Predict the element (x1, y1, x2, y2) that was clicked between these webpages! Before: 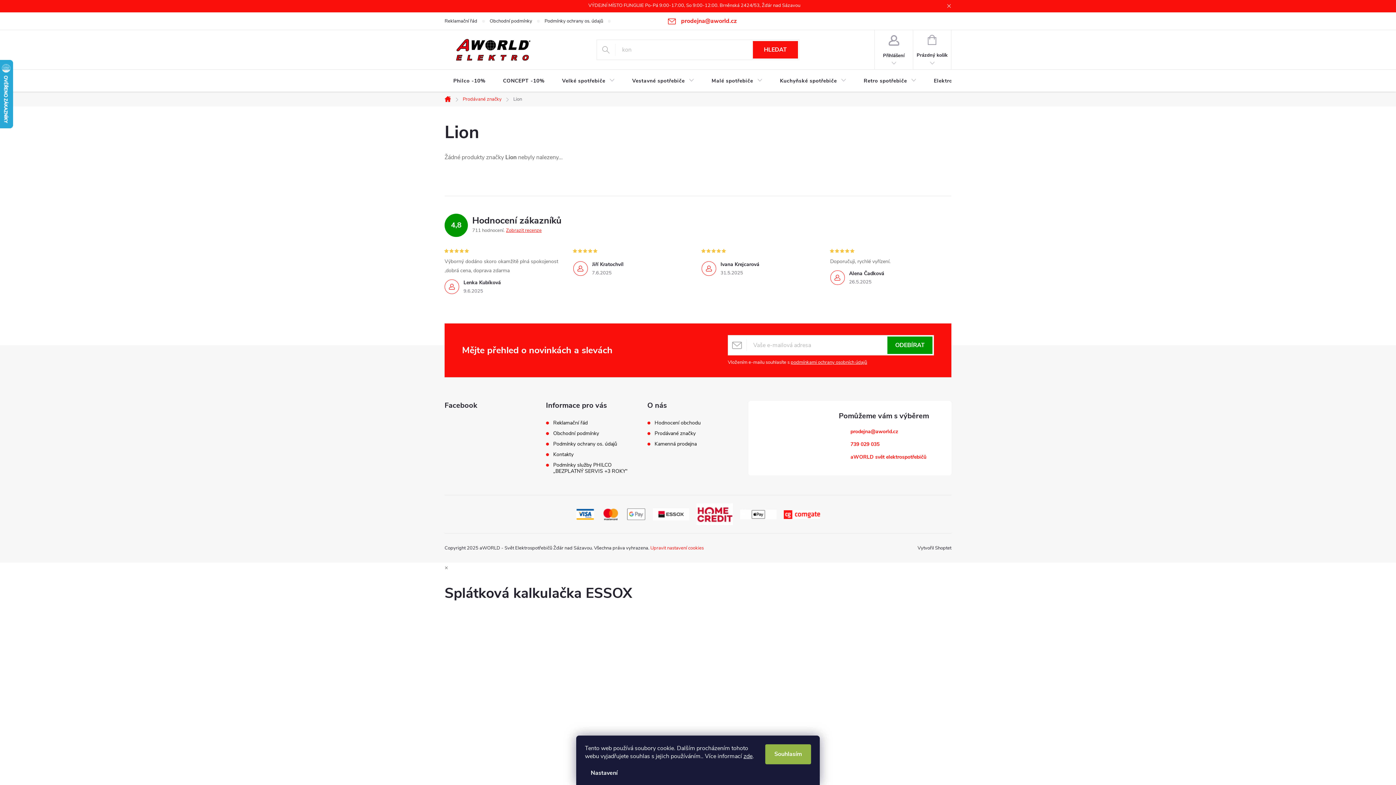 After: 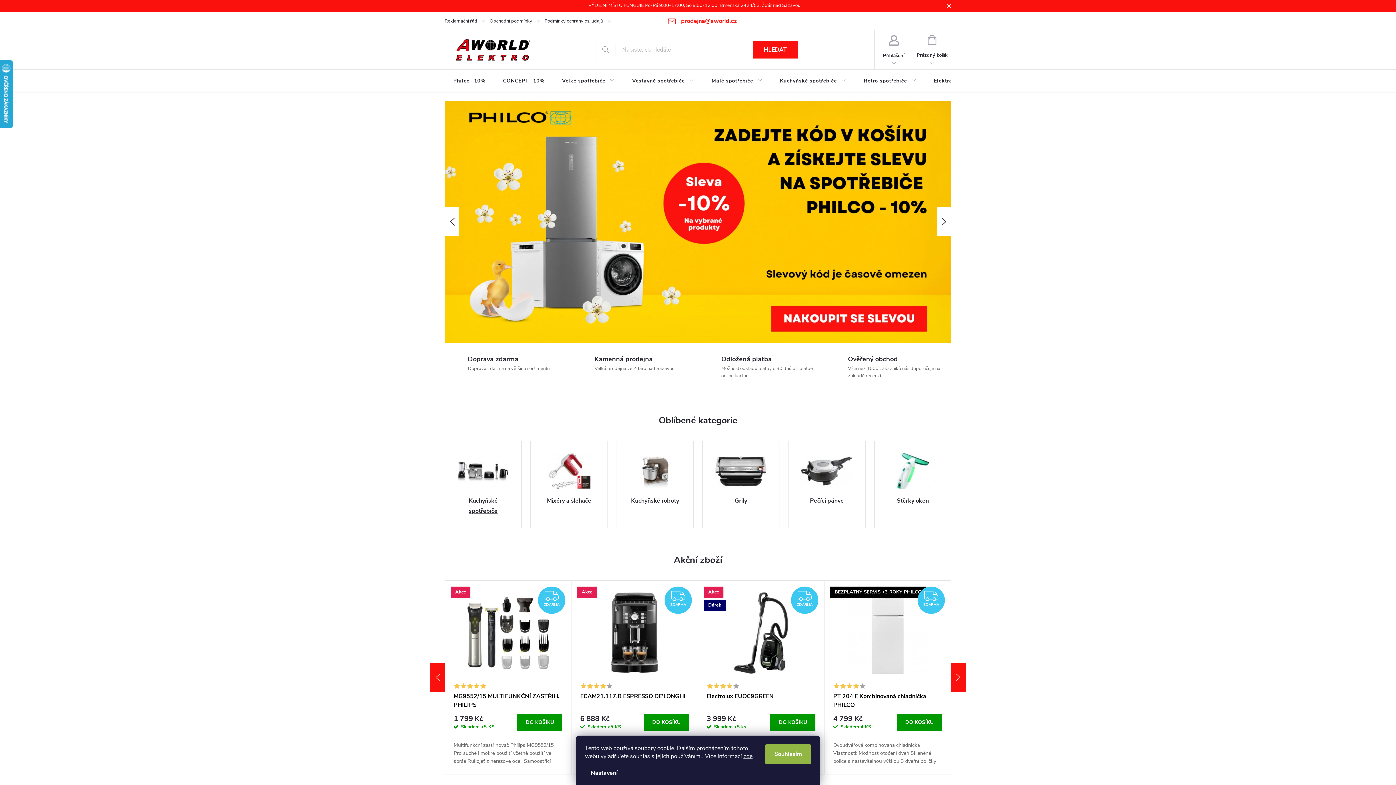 Action: bbox: (757, 411, 757, 418)